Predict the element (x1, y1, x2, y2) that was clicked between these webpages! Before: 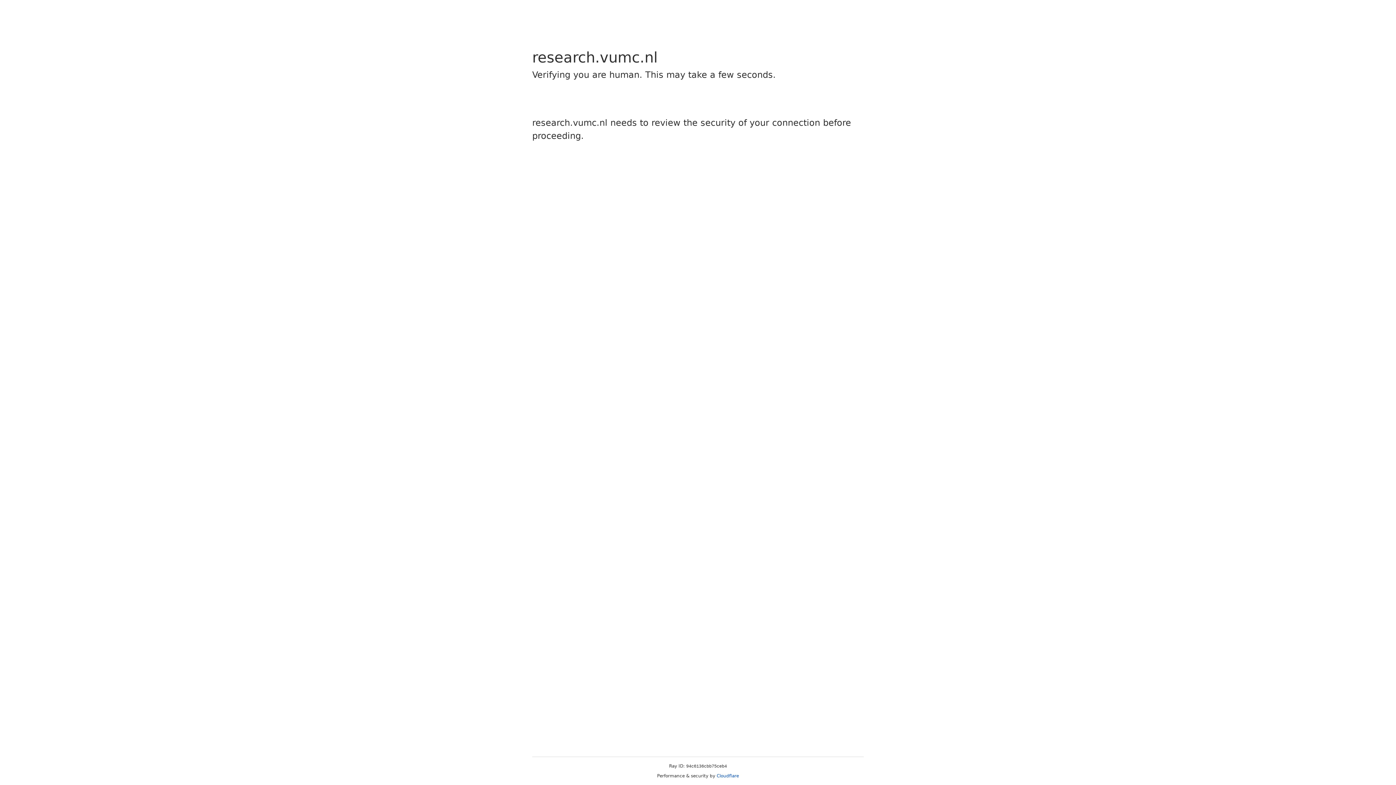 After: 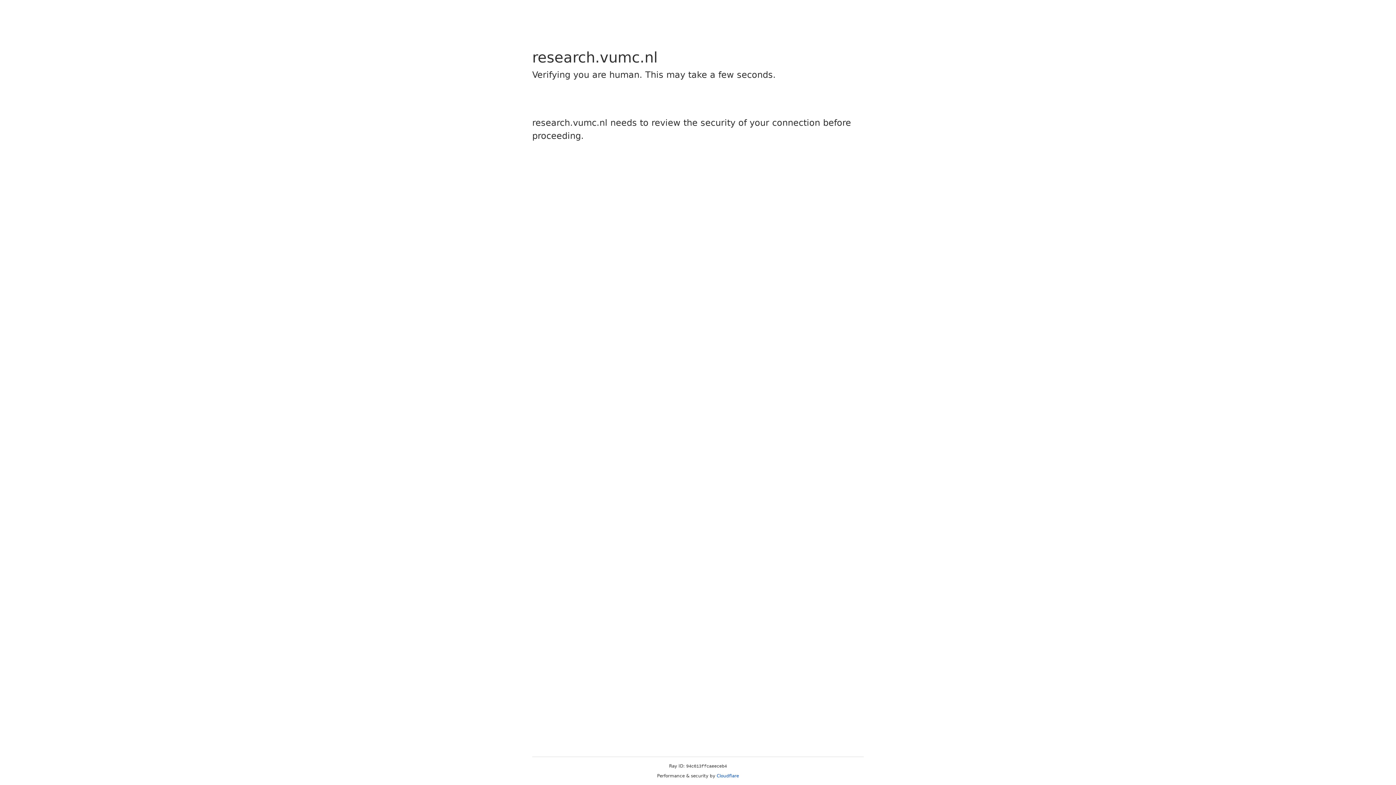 Action: bbox: (716, 773, 739, 778) label: Cloudflare